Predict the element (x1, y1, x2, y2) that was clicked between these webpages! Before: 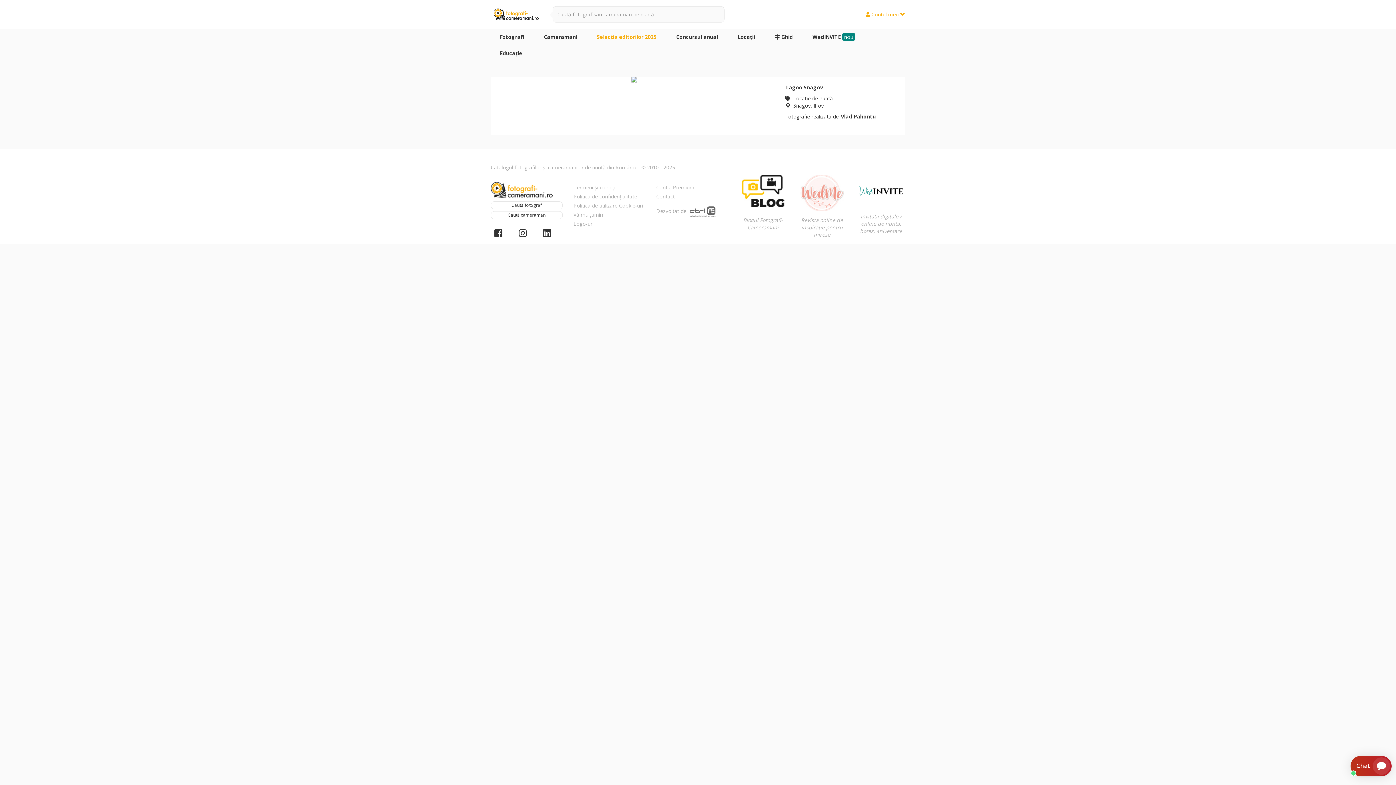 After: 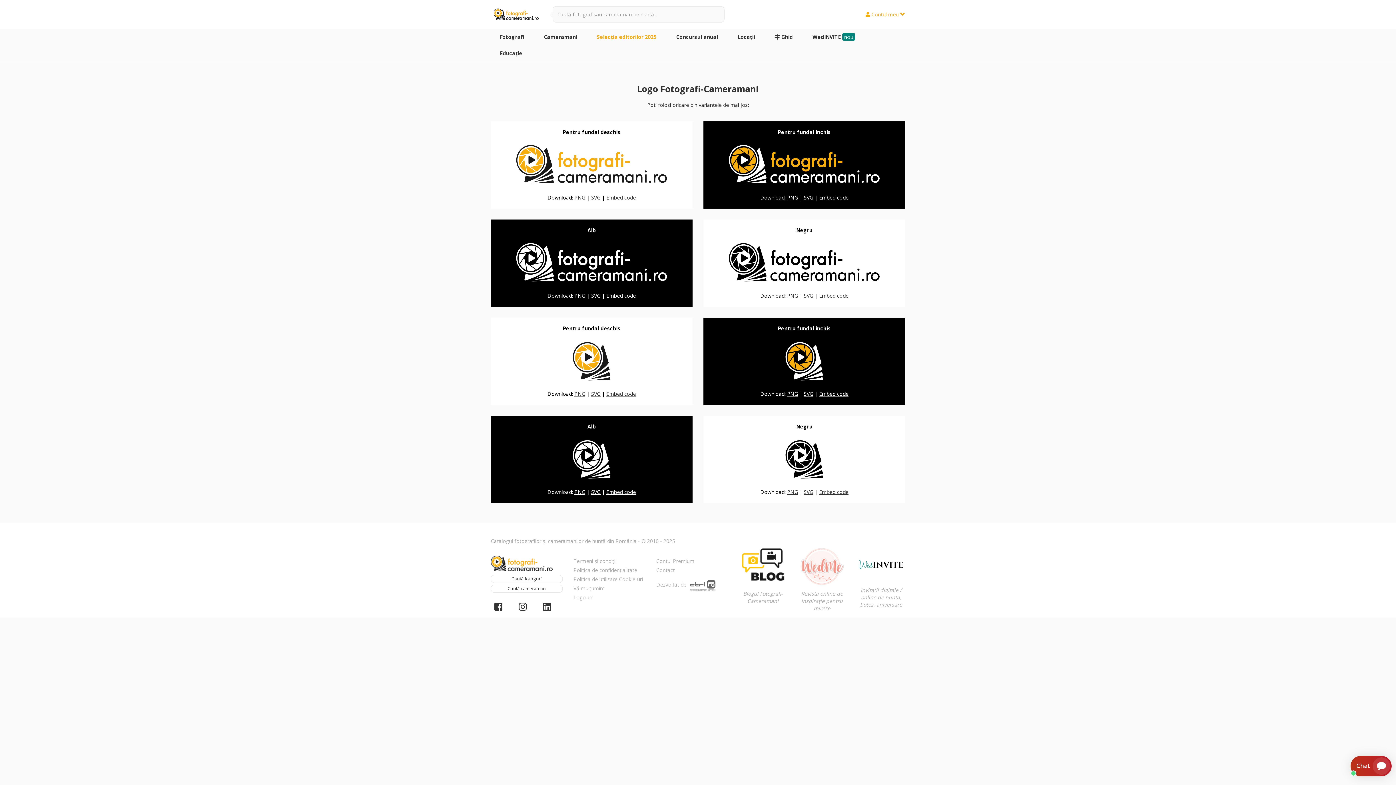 Action: label: Logo-uri bbox: (573, 220, 645, 227)